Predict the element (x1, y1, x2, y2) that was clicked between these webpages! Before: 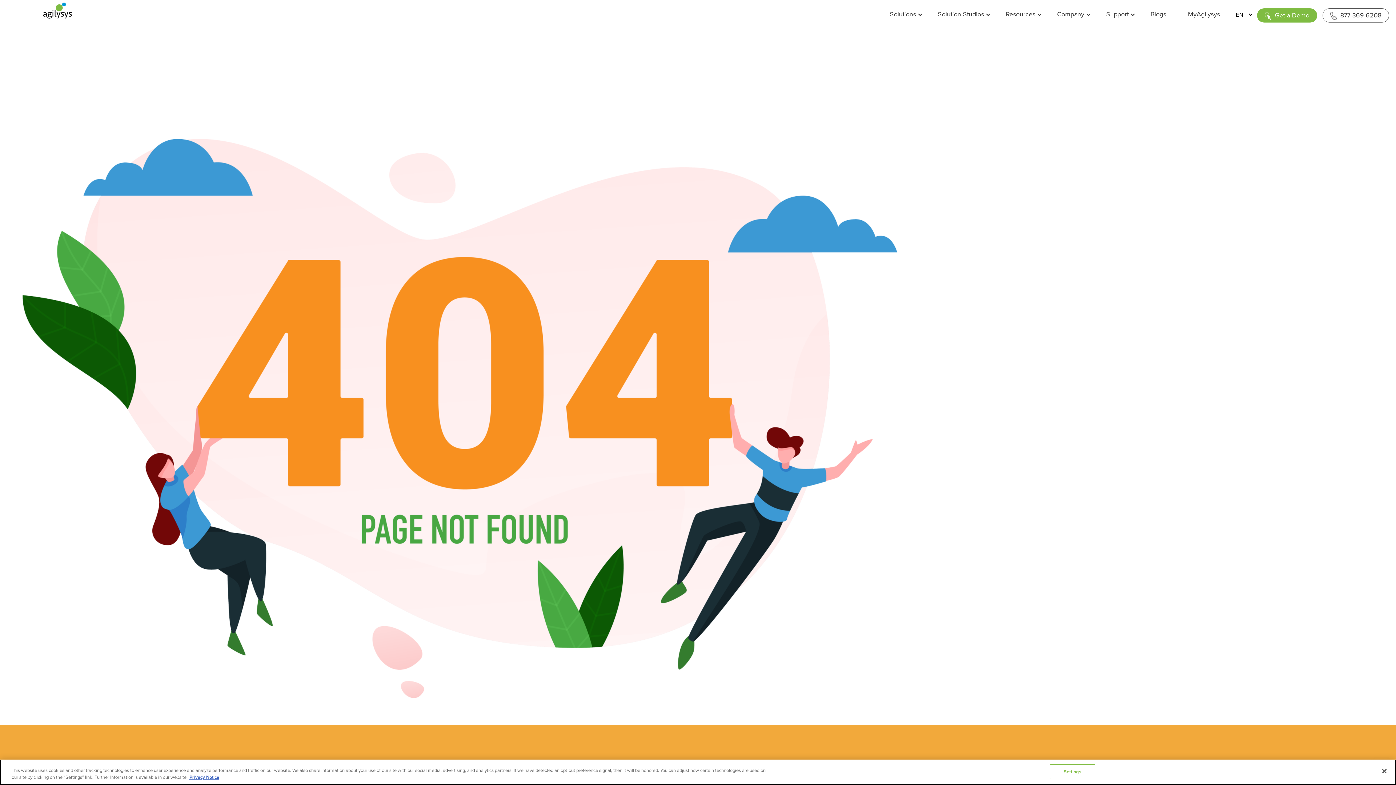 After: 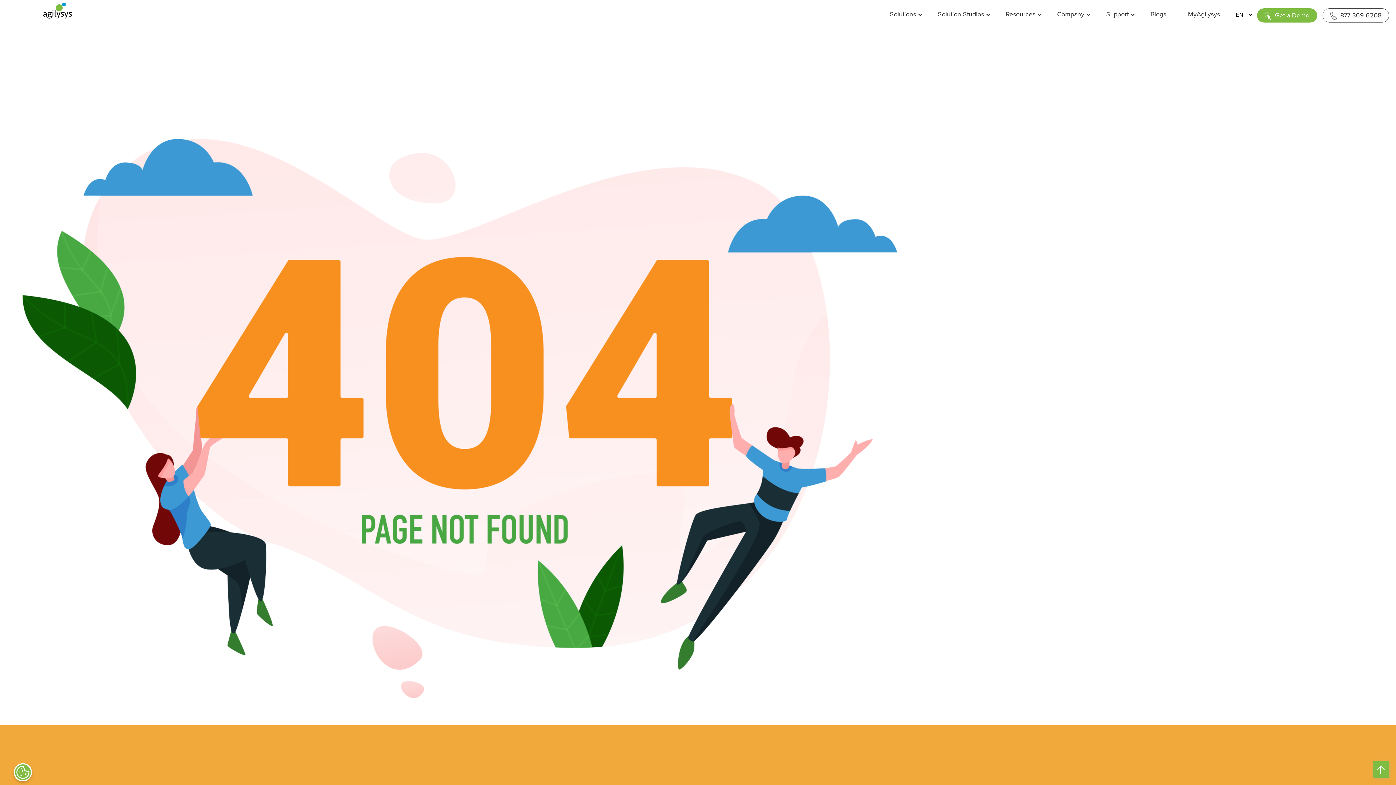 Action: bbox: (1376, 763, 1392, 779) label: Close